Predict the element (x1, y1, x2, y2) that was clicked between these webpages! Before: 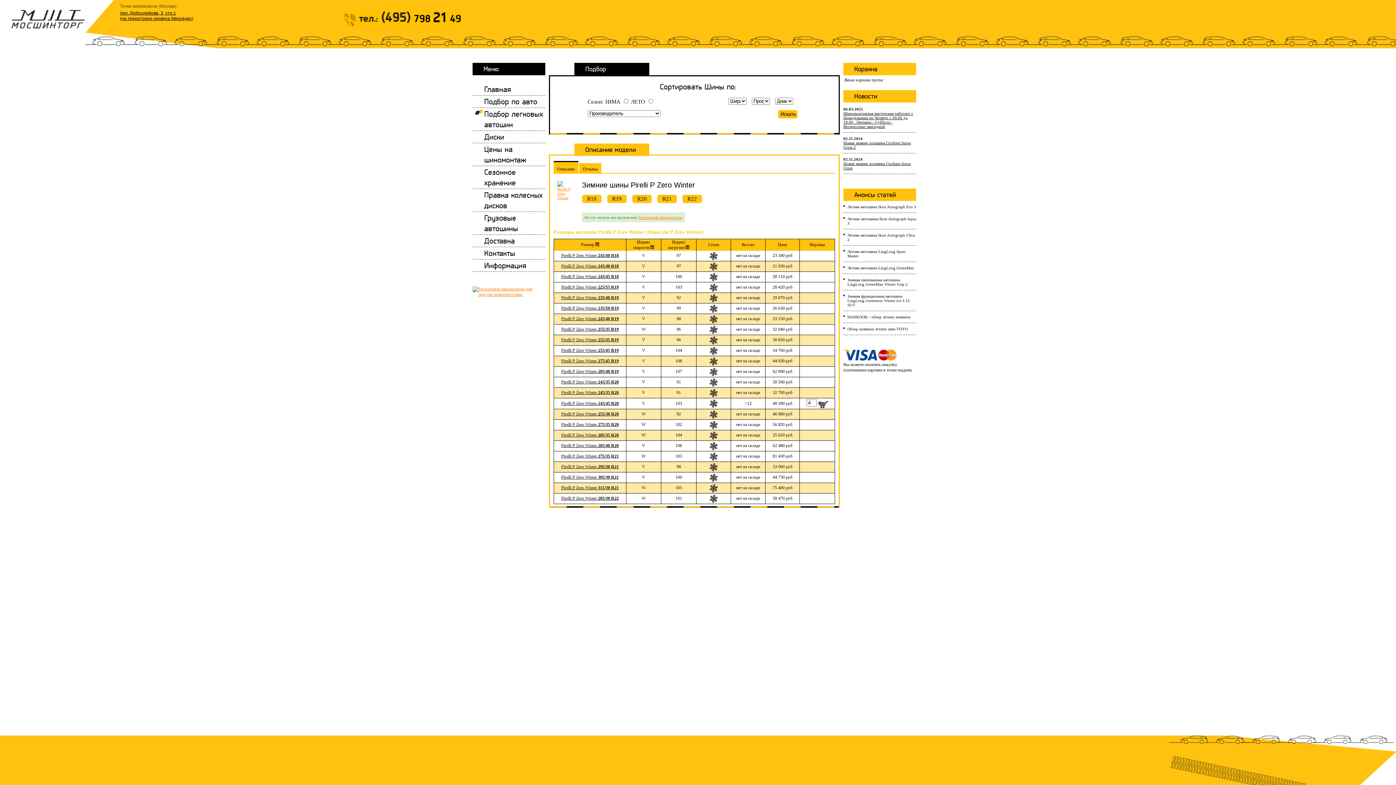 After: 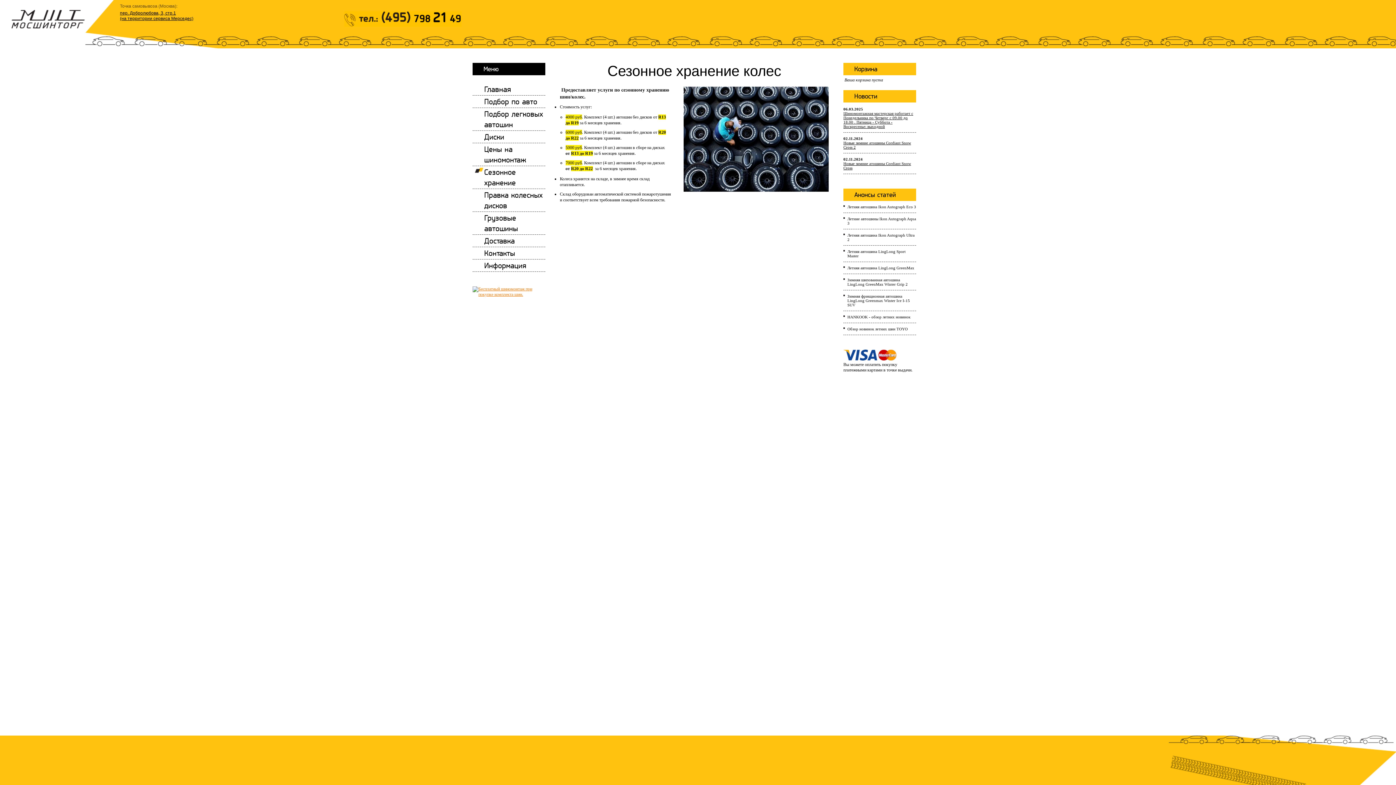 Action: label: Сезонное хранение bbox: (472, 166, 545, 188)